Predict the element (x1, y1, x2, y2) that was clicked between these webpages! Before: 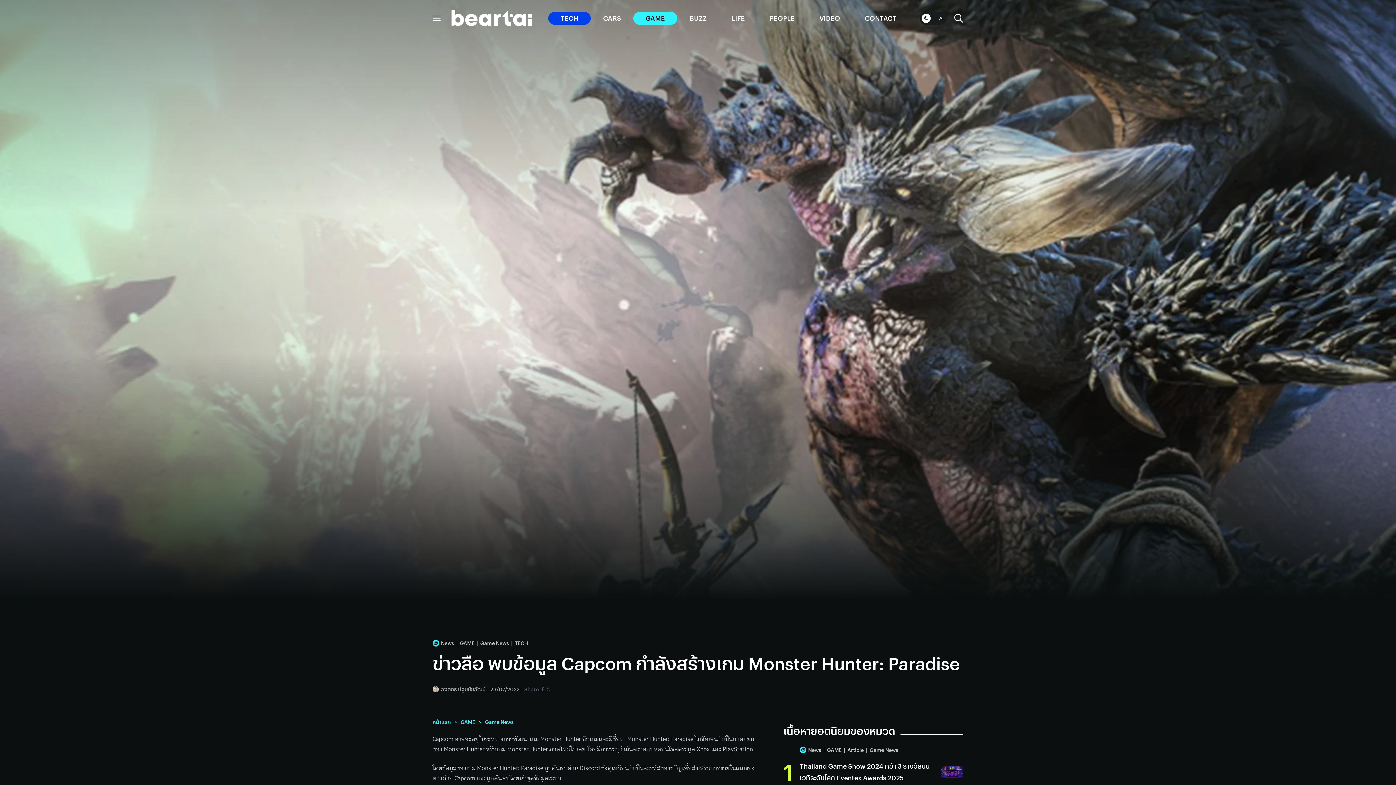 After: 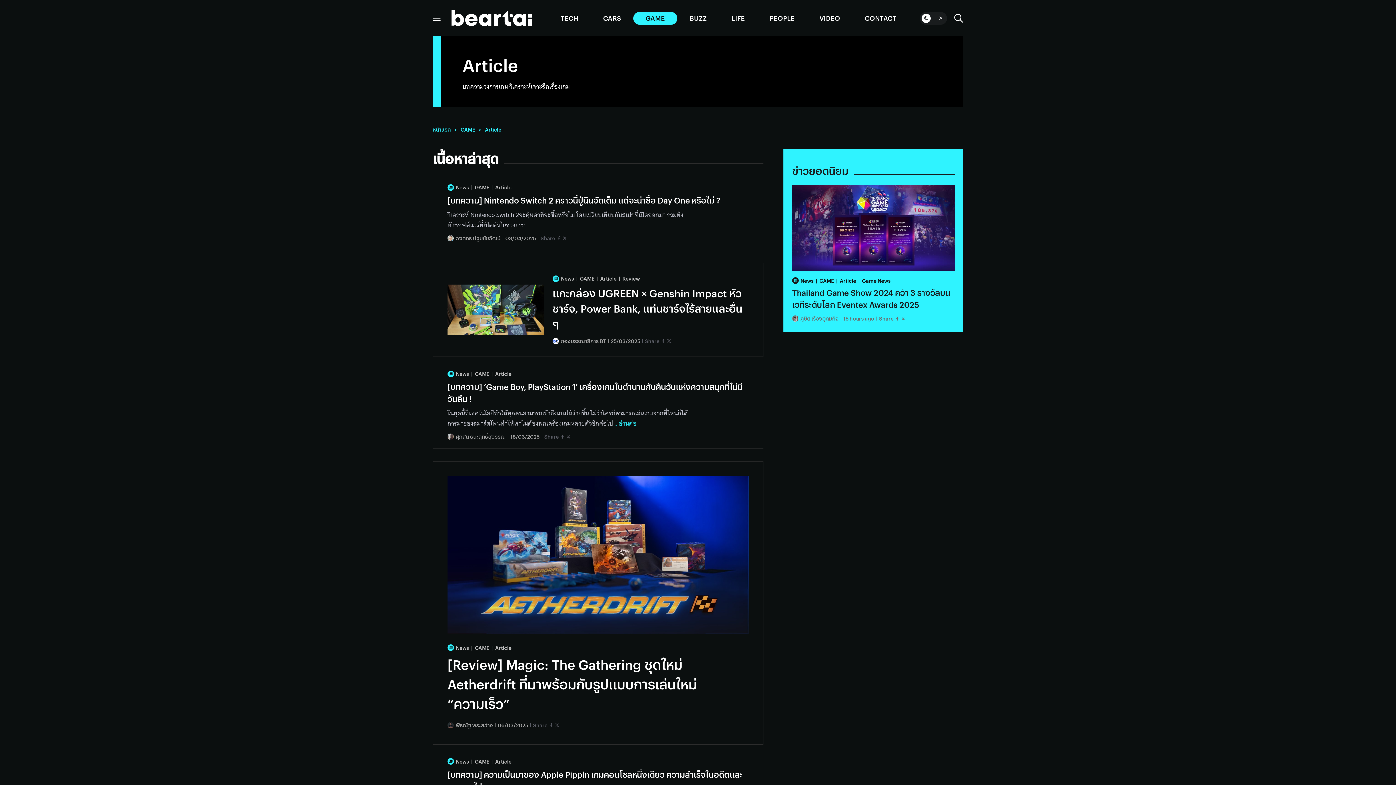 Action: bbox: (844, 745, 864, 754) label: Article